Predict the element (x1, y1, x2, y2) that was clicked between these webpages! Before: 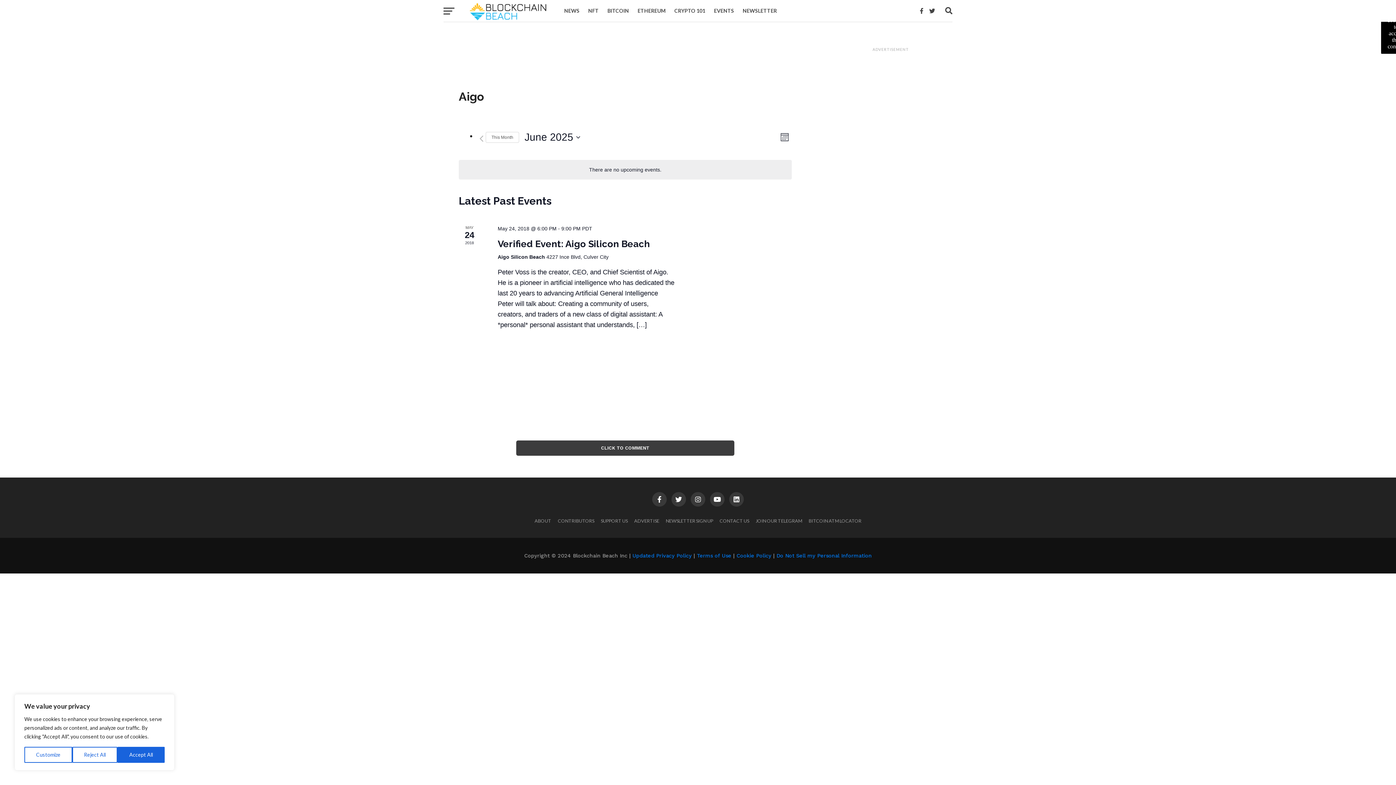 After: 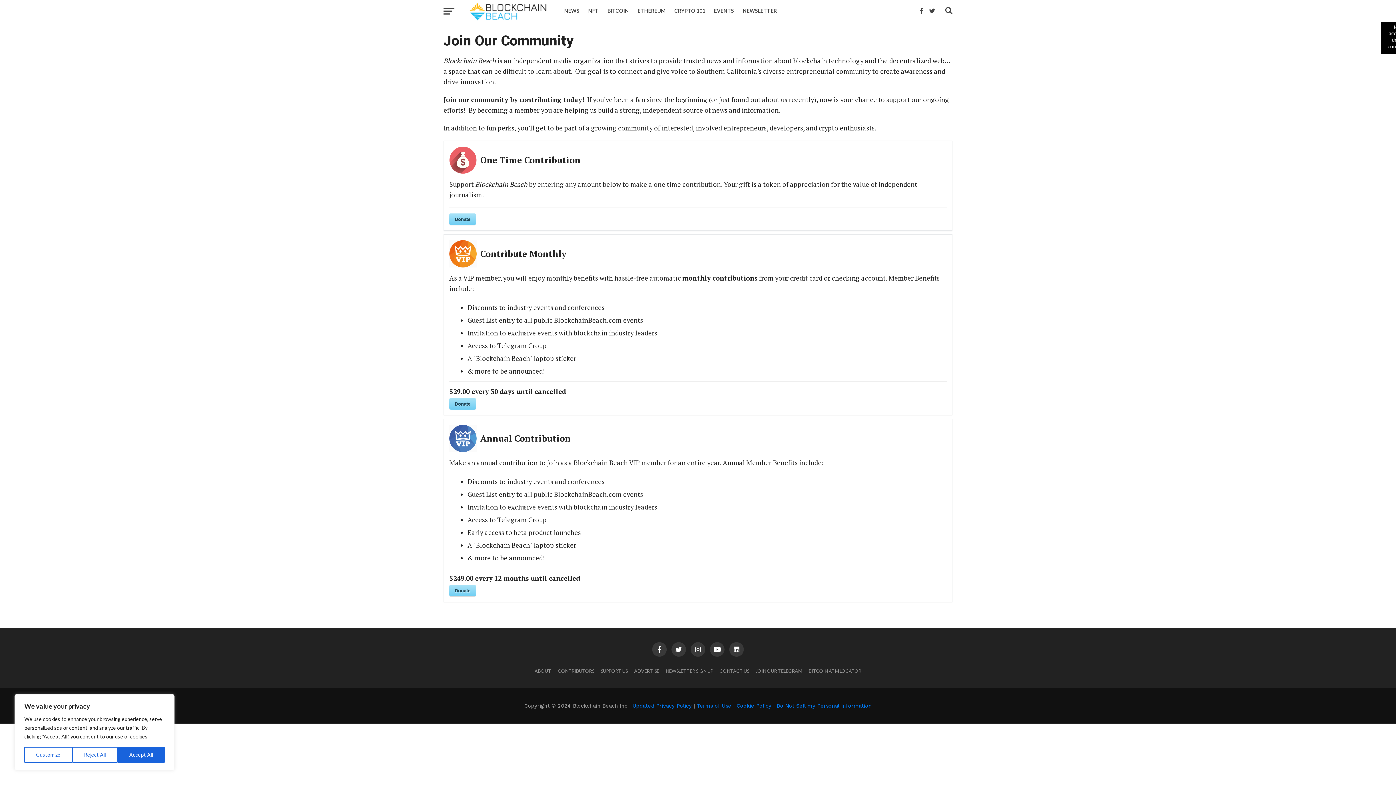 Action: label: SUPPORT US bbox: (600, 518, 627, 524)